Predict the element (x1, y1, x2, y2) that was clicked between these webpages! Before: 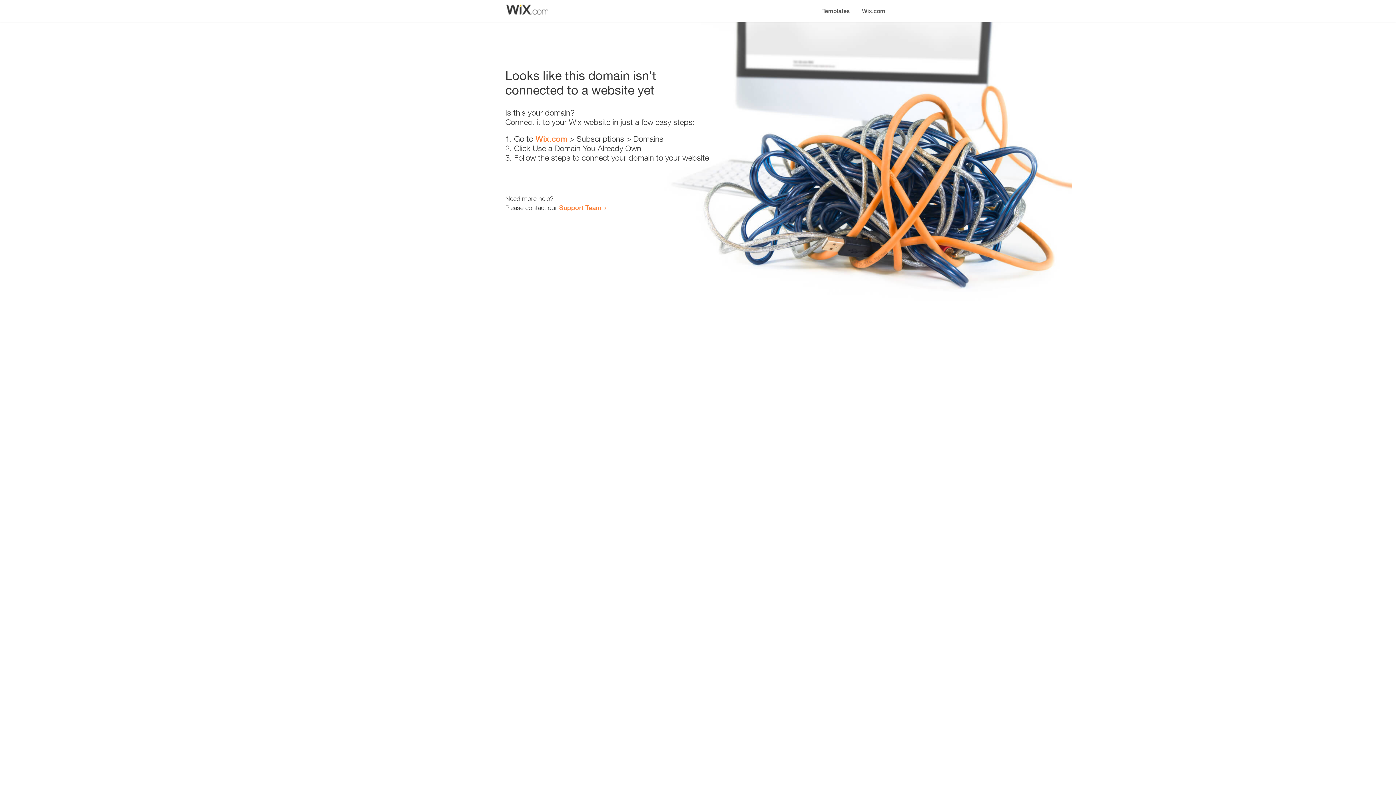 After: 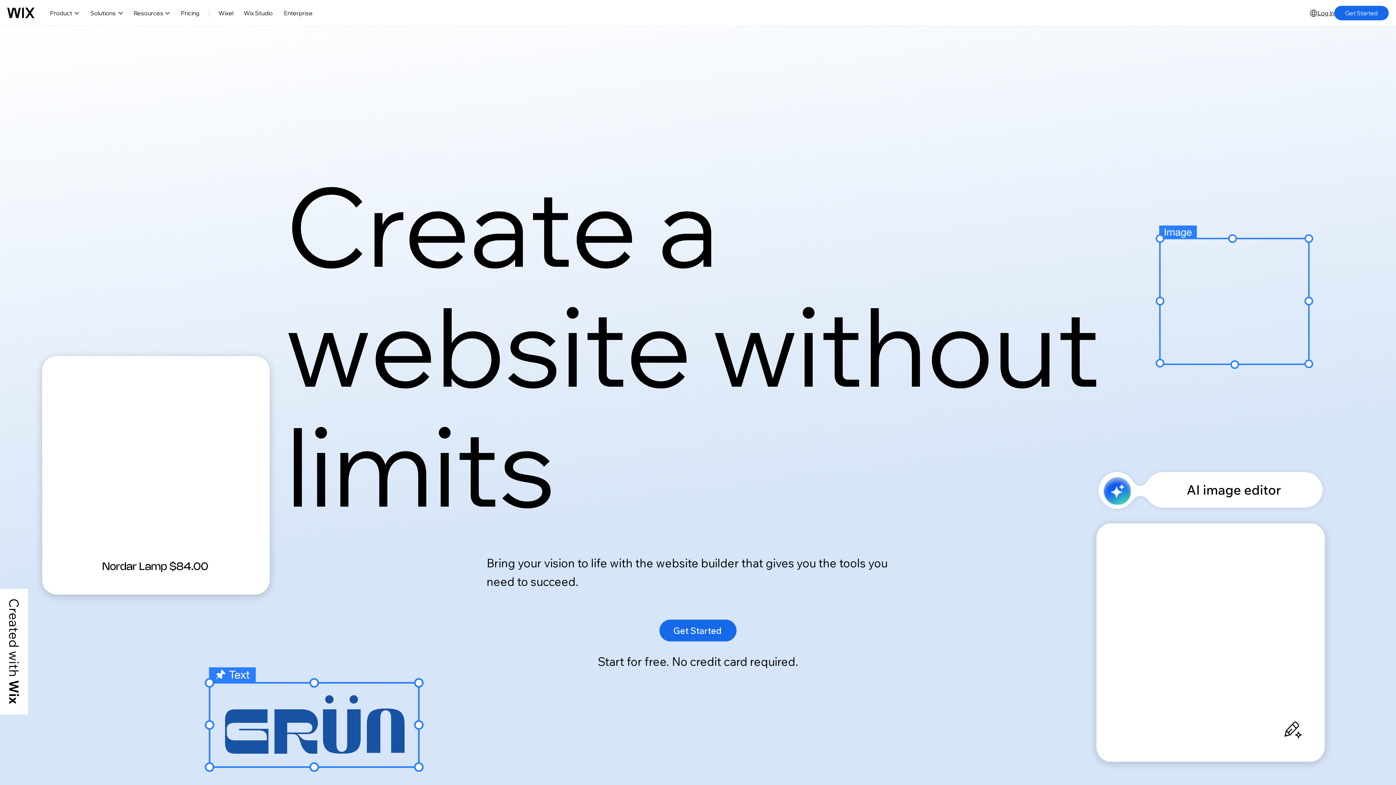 Action: bbox: (535, 134, 567, 143) label: Wix.com